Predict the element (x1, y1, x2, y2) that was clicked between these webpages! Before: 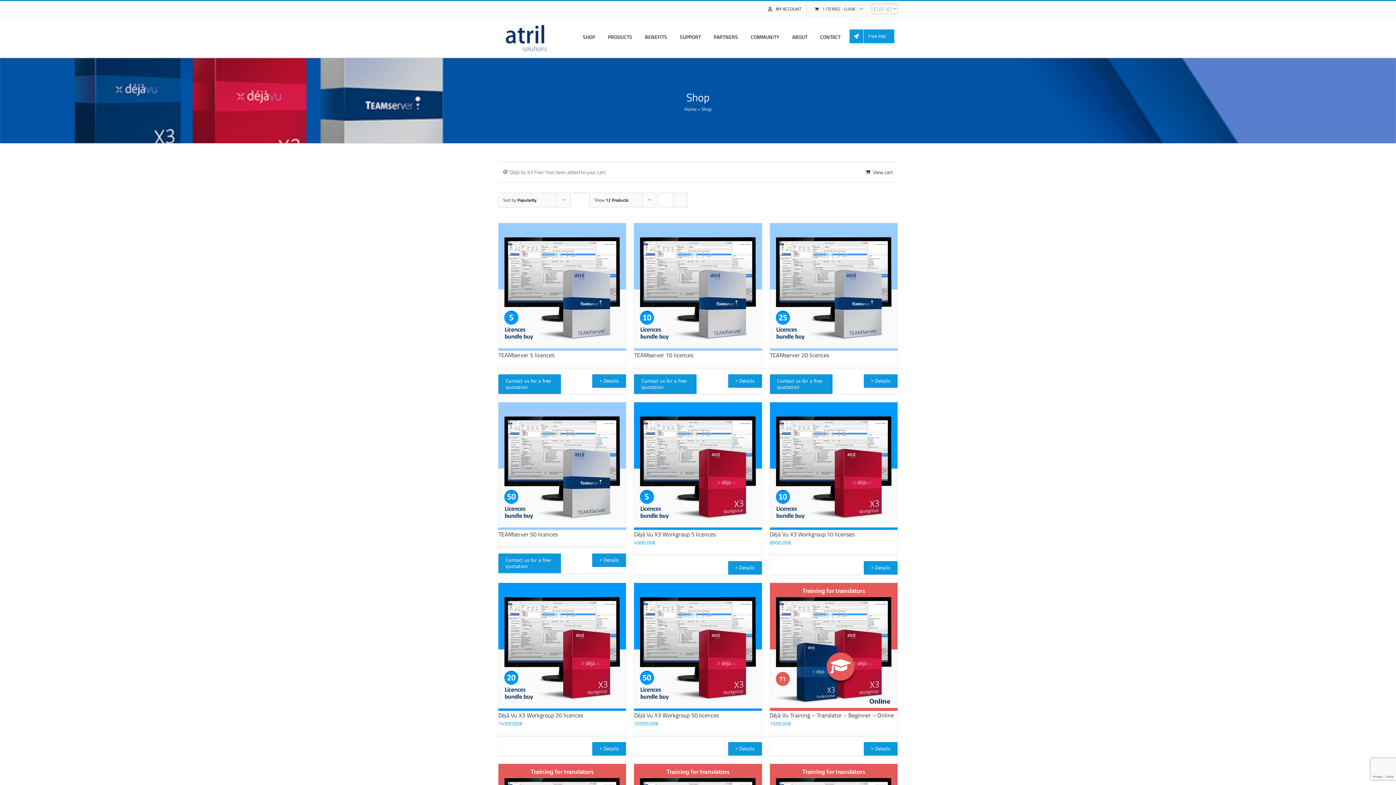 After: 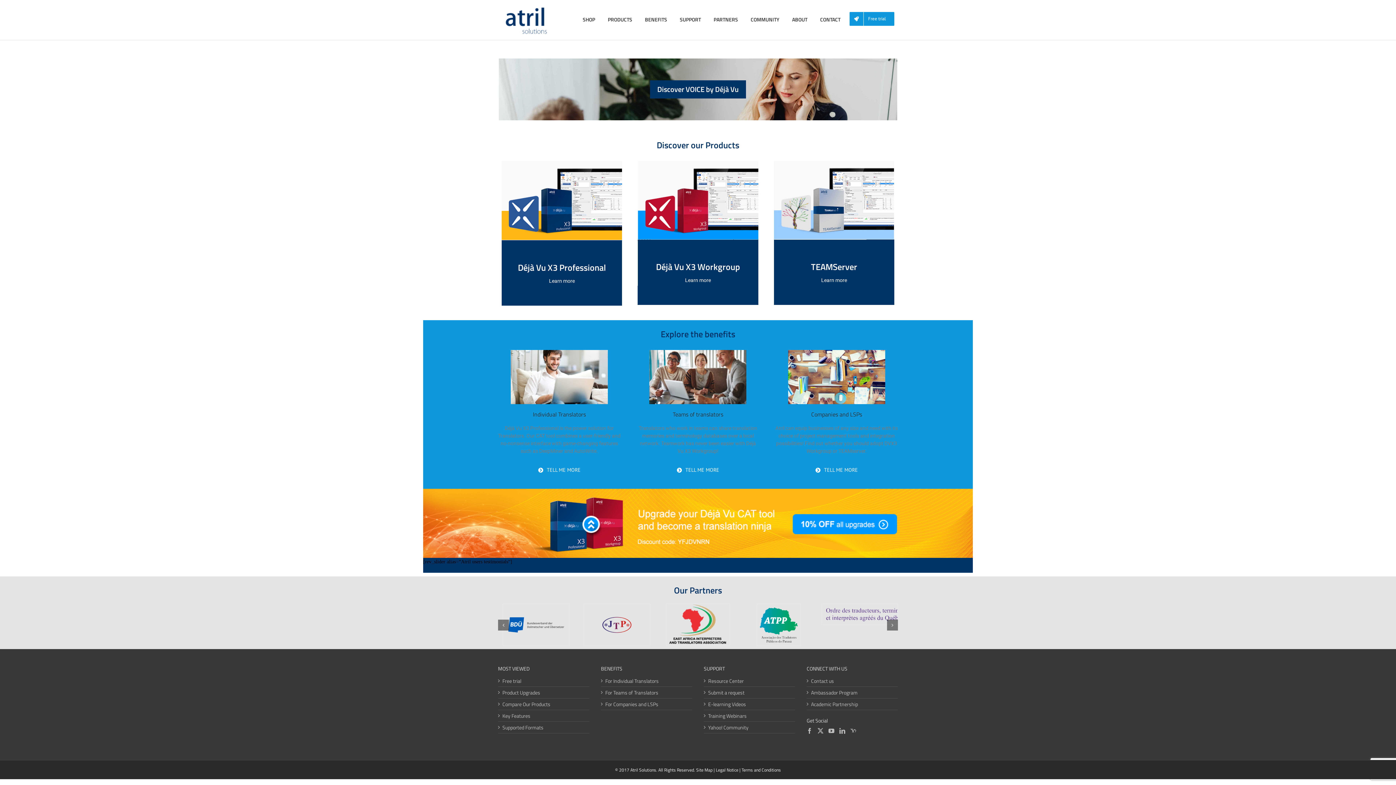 Action: label: Home bbox: (684, 105, 696, 112)